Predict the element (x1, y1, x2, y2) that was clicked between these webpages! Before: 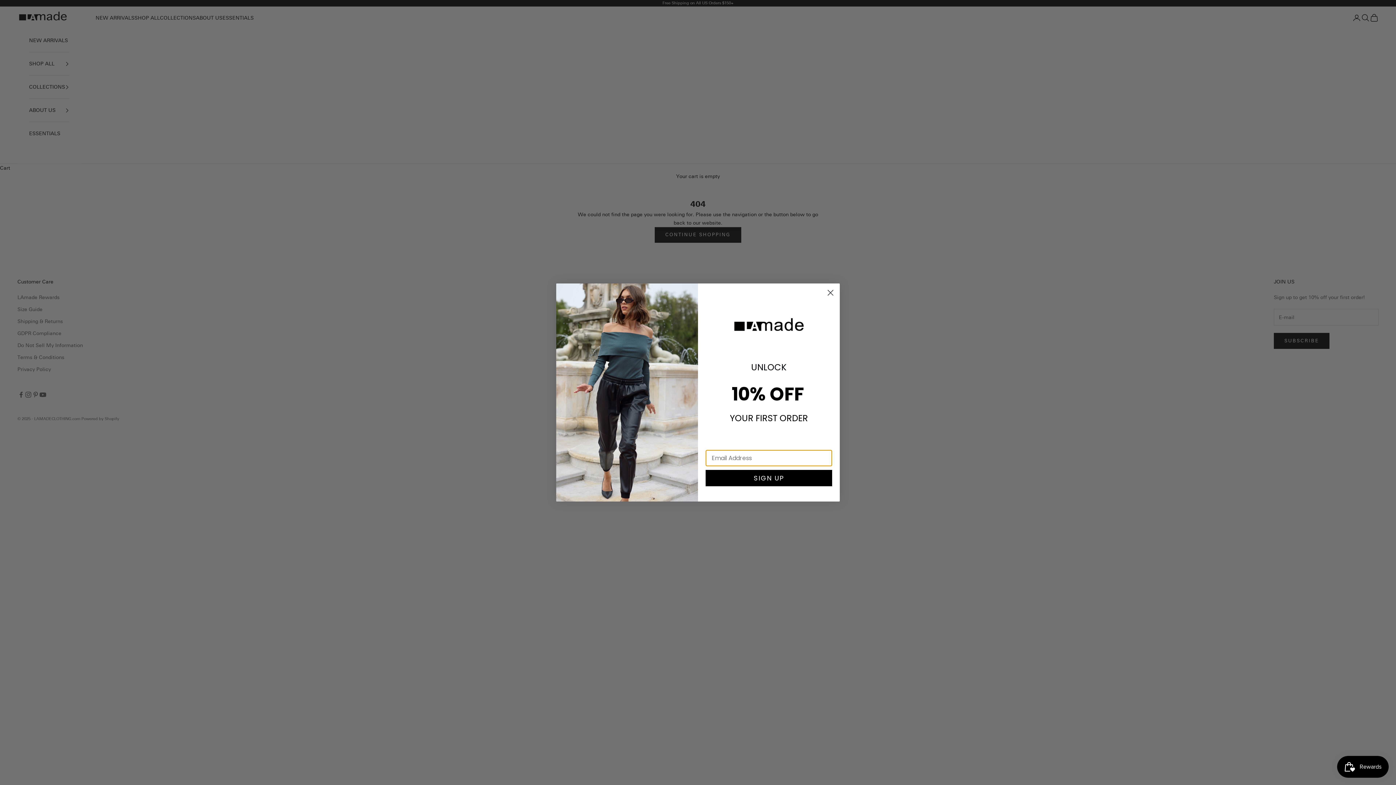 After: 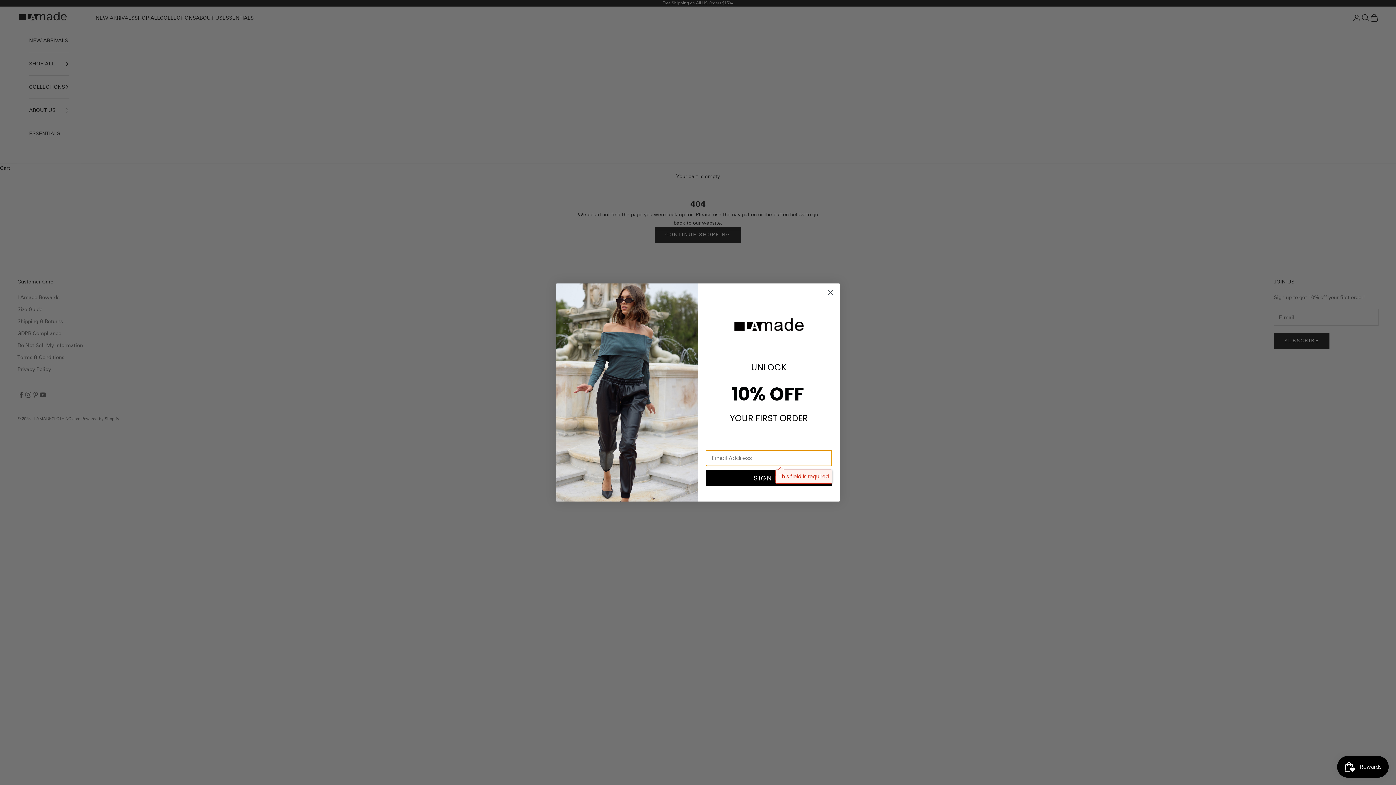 Action: label: SIGN UP bbox: (705, 470, 832, 486)